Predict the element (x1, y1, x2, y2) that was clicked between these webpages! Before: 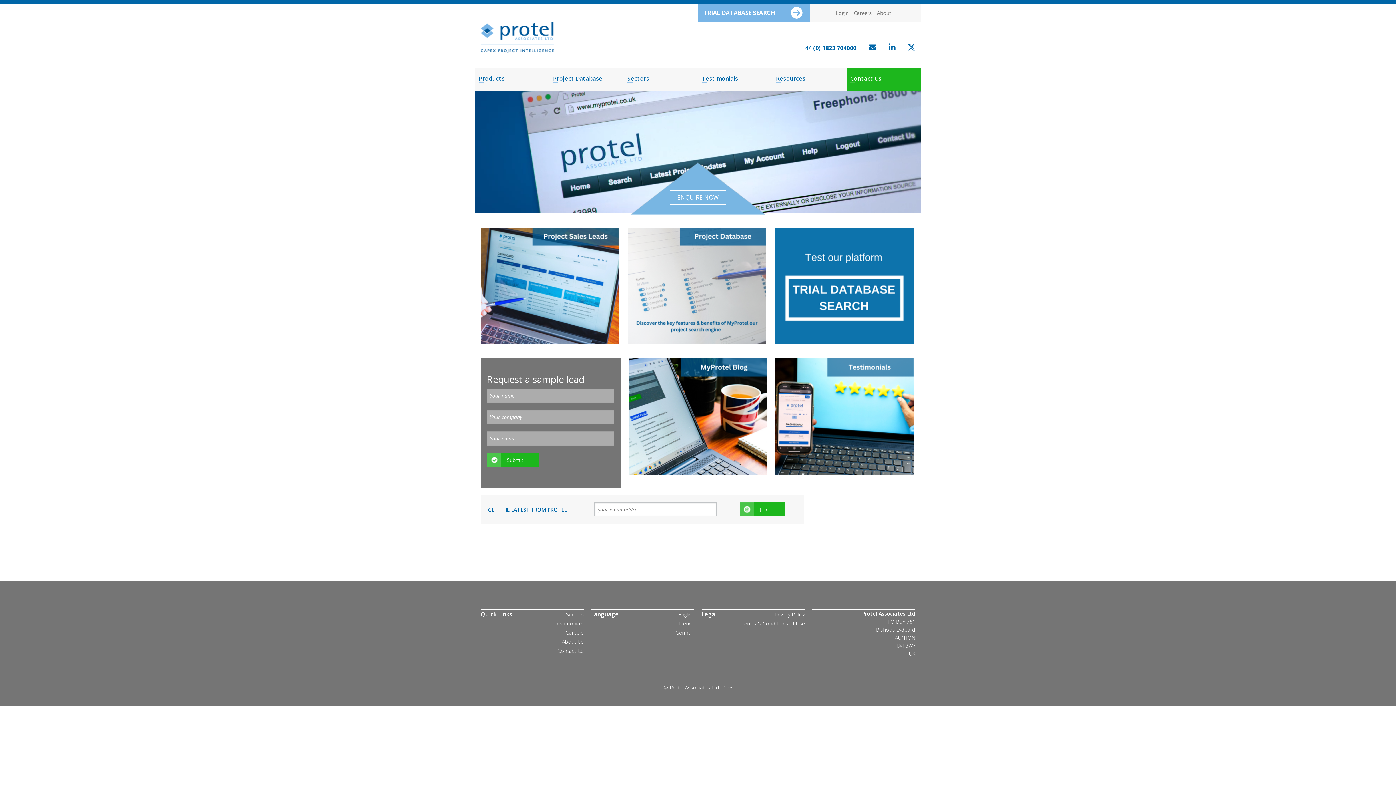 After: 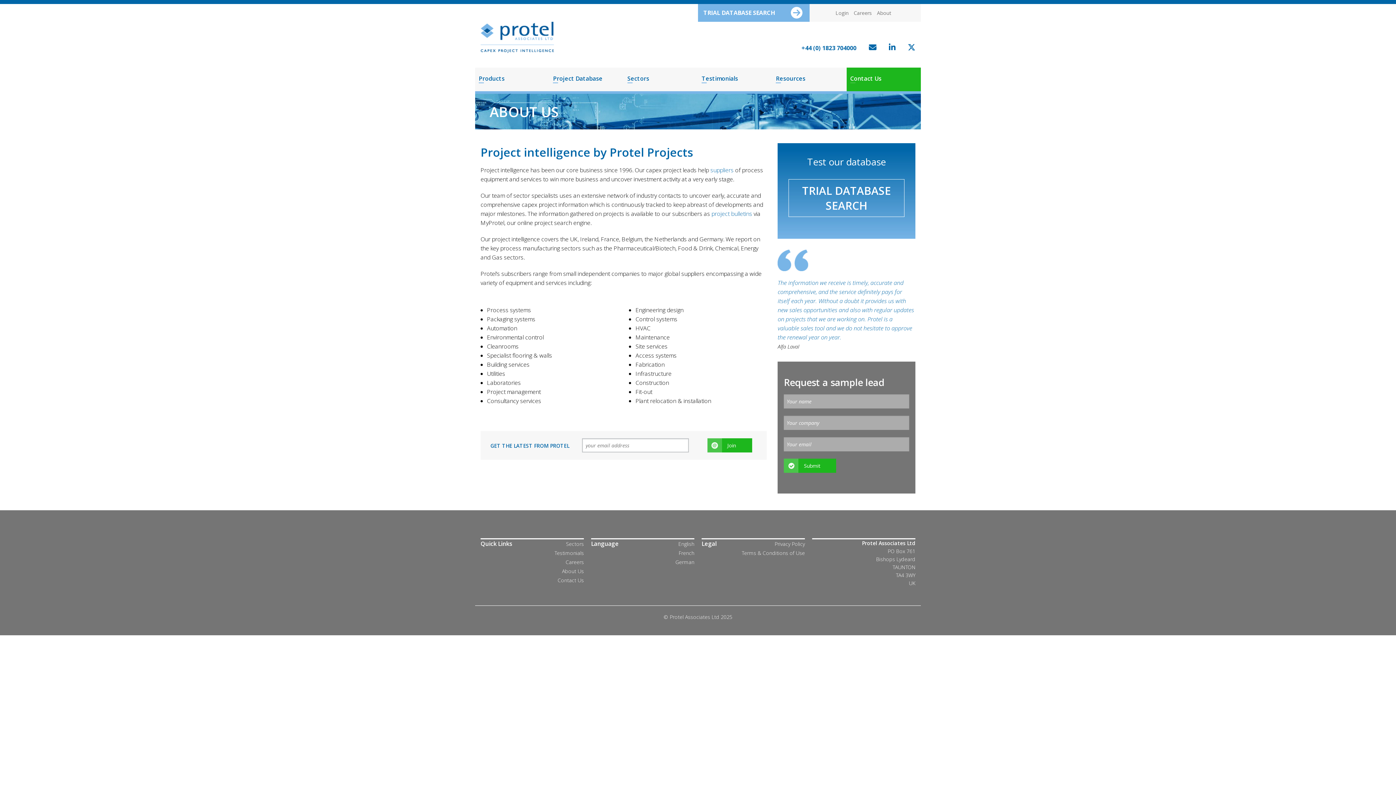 Action: bbox: (877, 9, 891, 16) label: About